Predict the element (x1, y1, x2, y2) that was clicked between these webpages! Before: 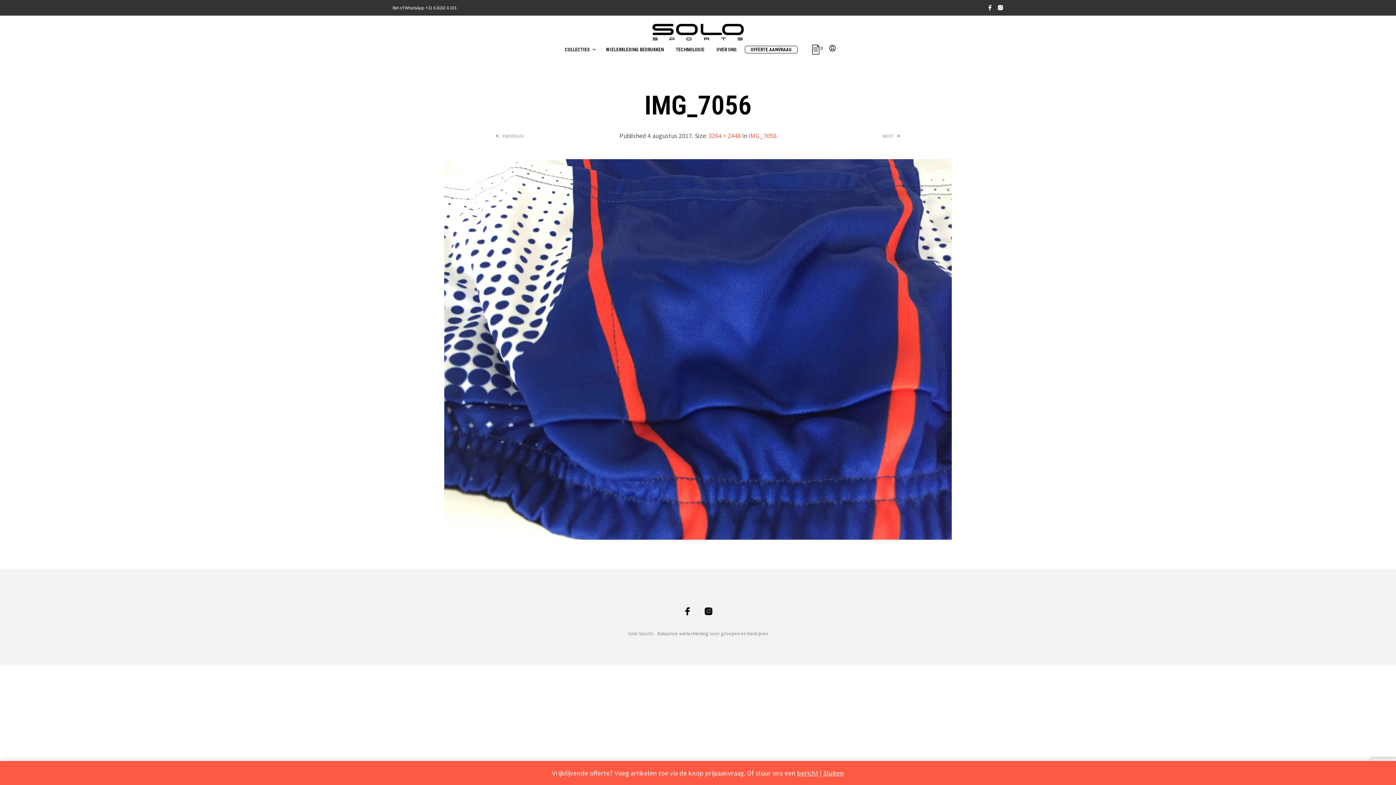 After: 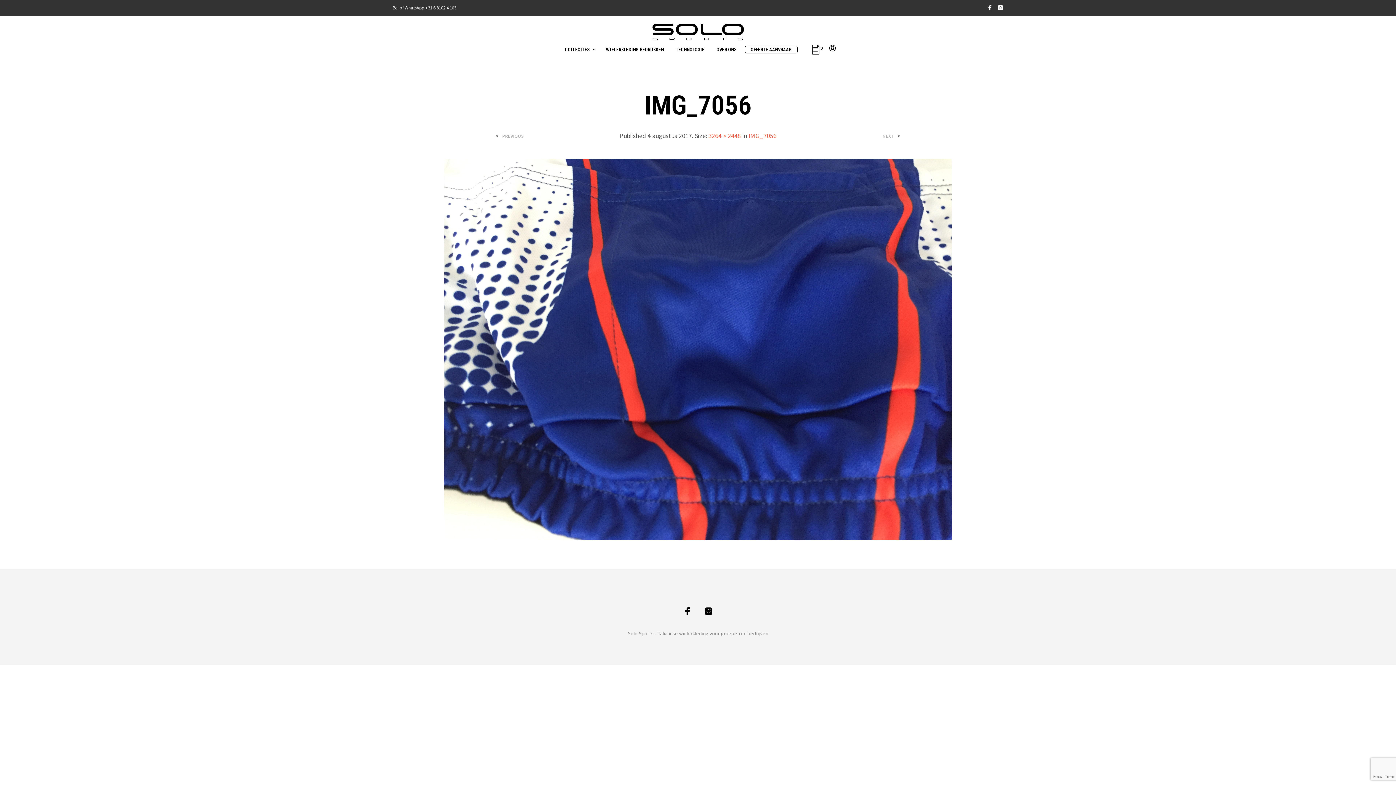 Action: label: Sluiten bbox: (823, 769, 844, 777)